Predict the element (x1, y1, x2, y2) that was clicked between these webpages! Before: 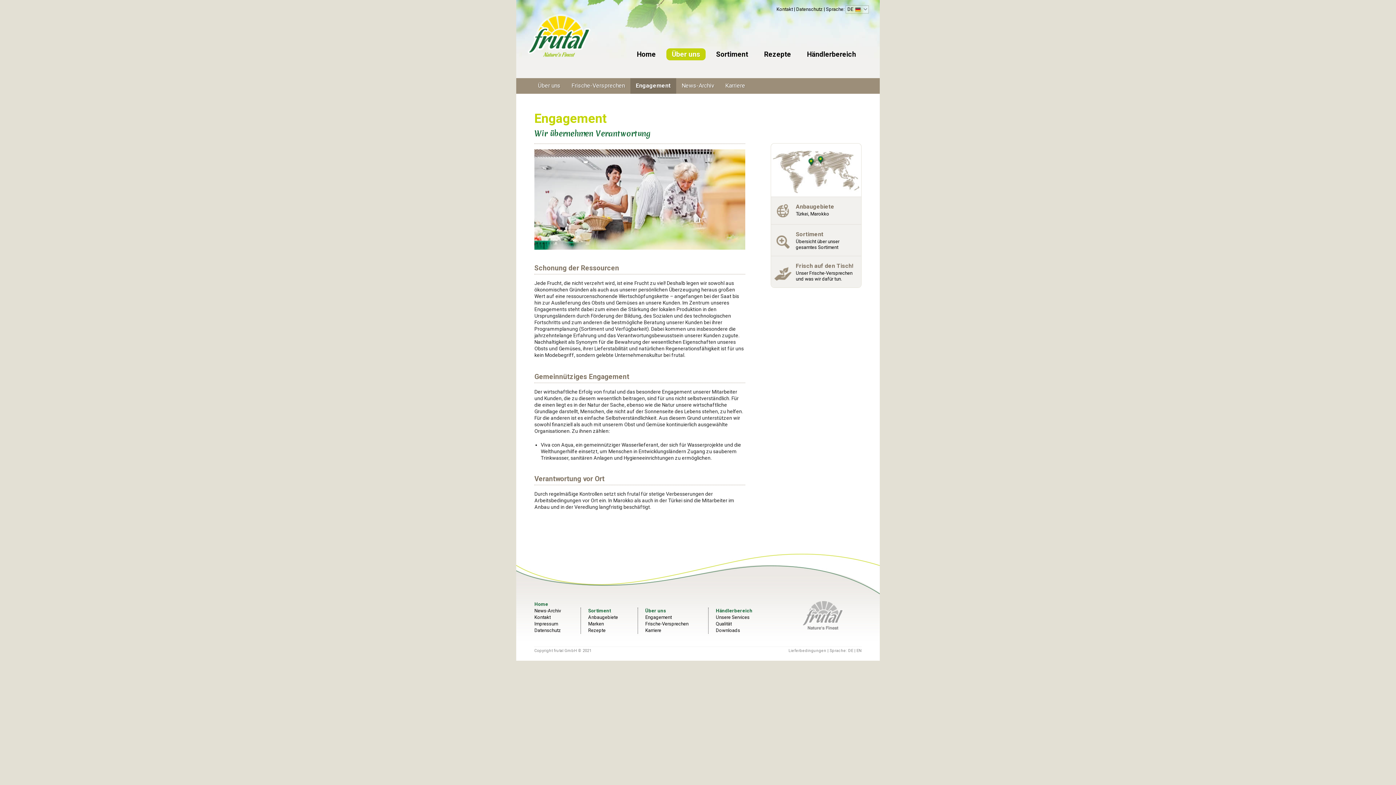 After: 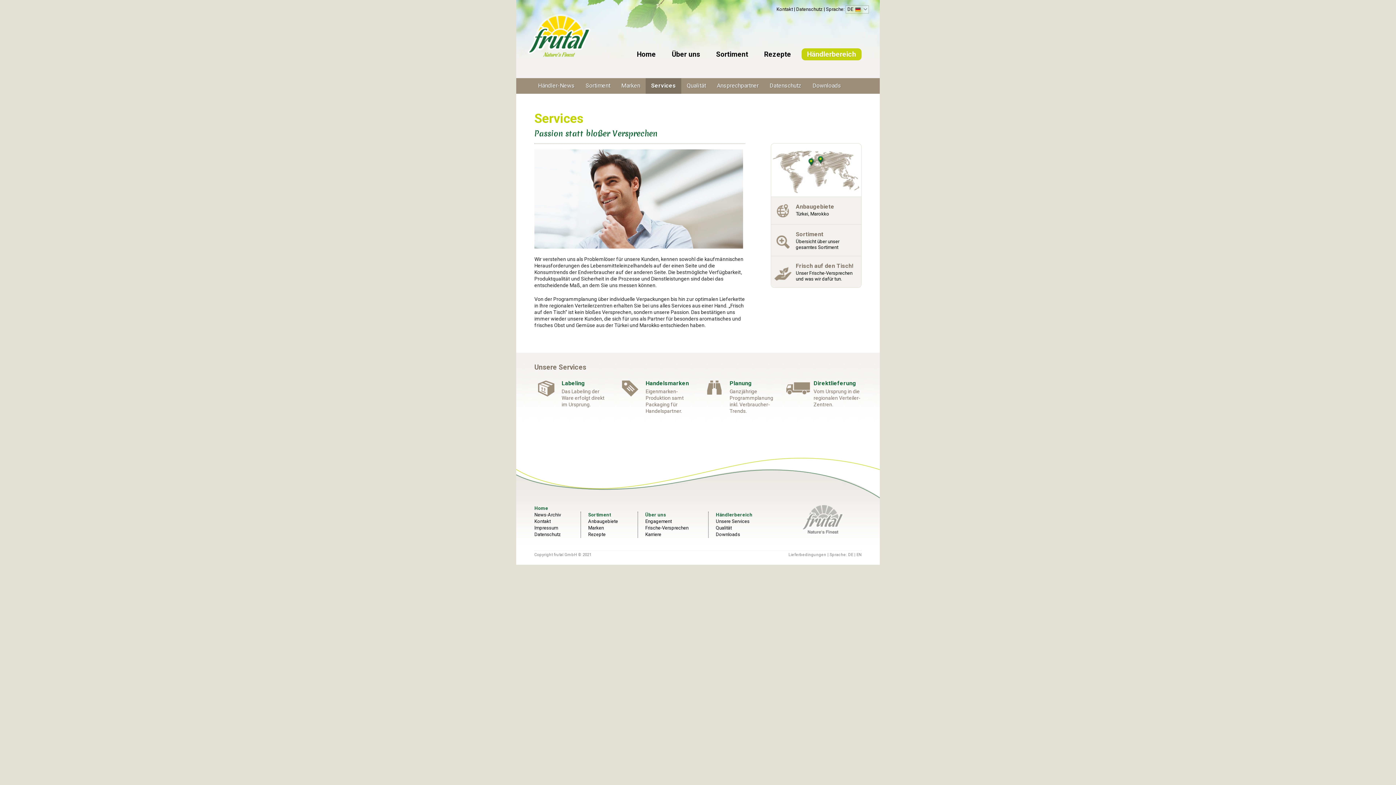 Action: label: Unsere Services bbox: (716, 614, 752, 621)